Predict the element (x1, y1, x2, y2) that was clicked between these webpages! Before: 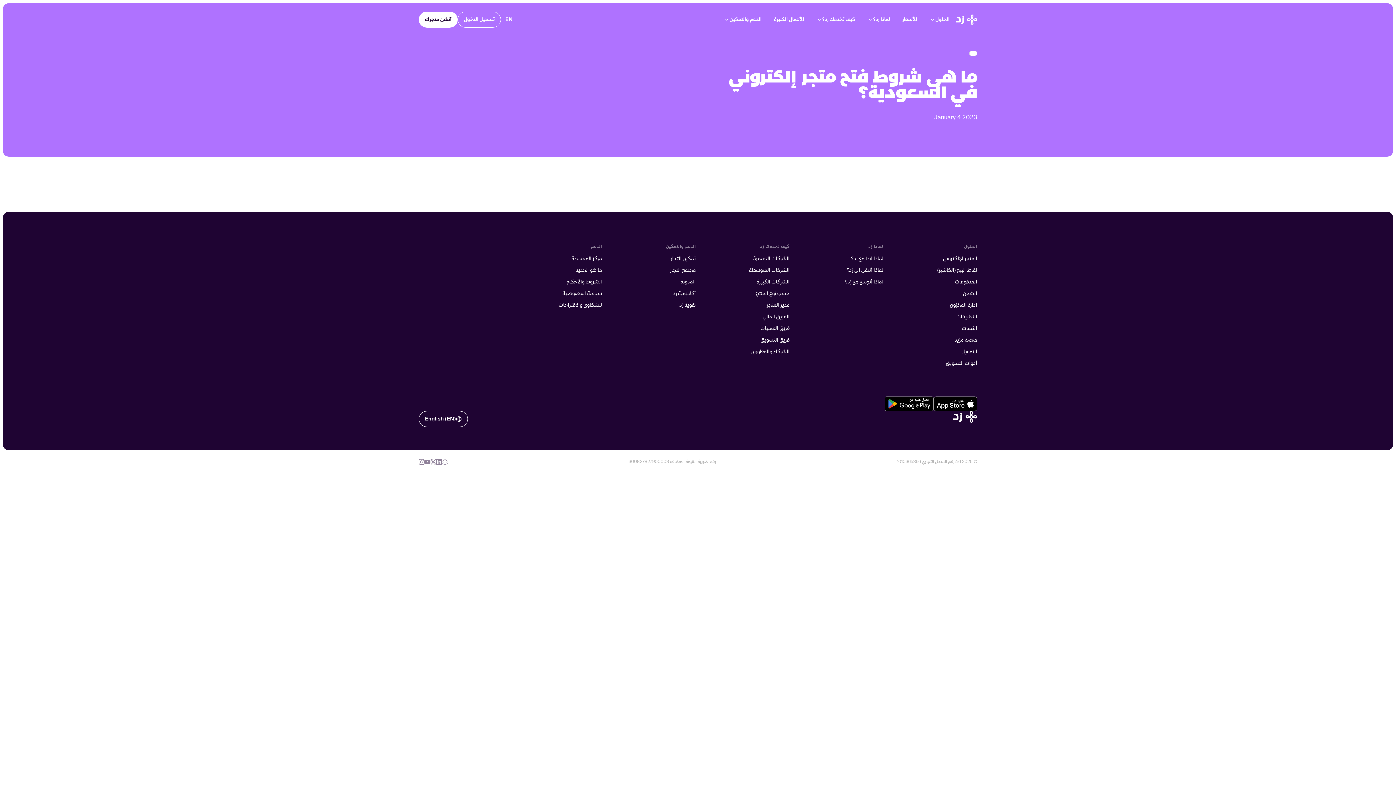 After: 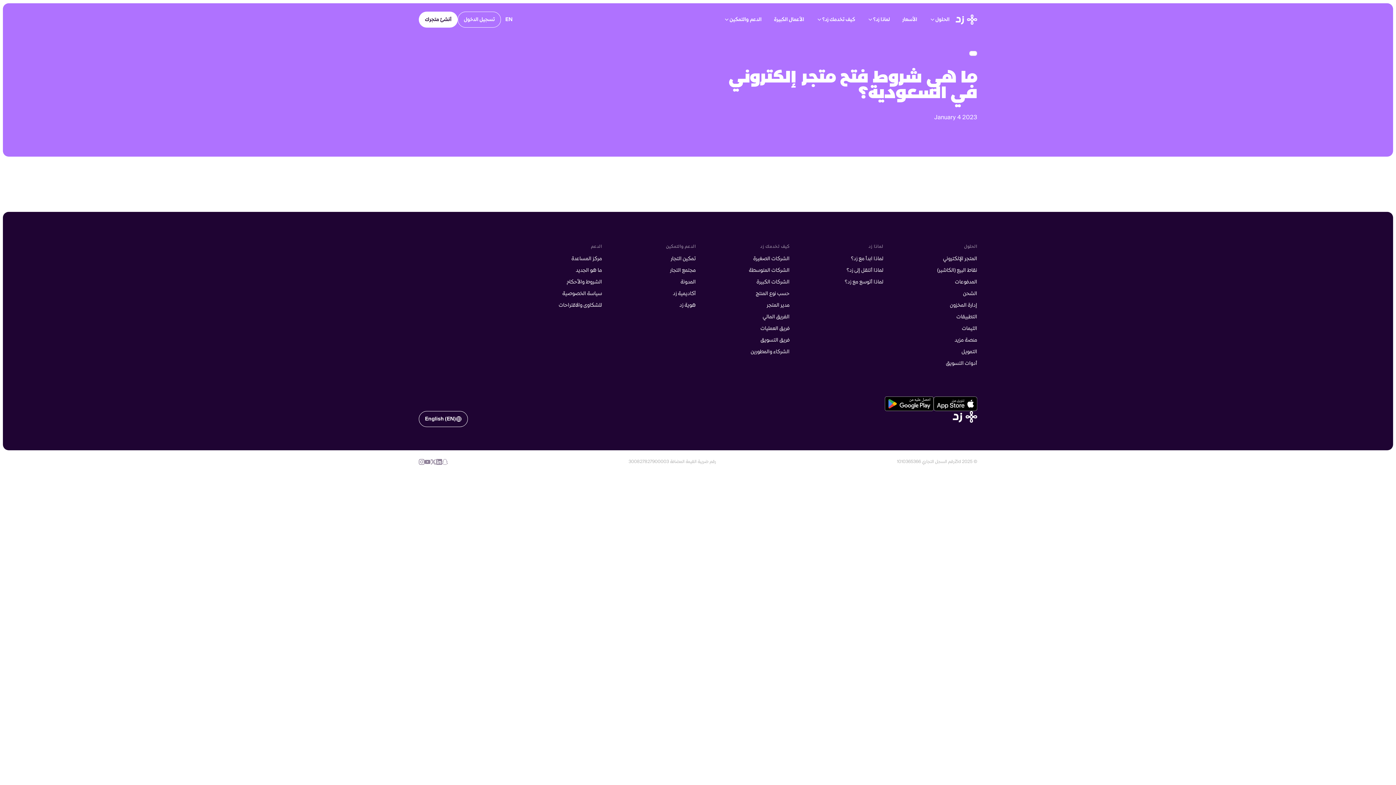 Action: label: تحميل من متجر آبل bbox: (933, 396, 977, 411)